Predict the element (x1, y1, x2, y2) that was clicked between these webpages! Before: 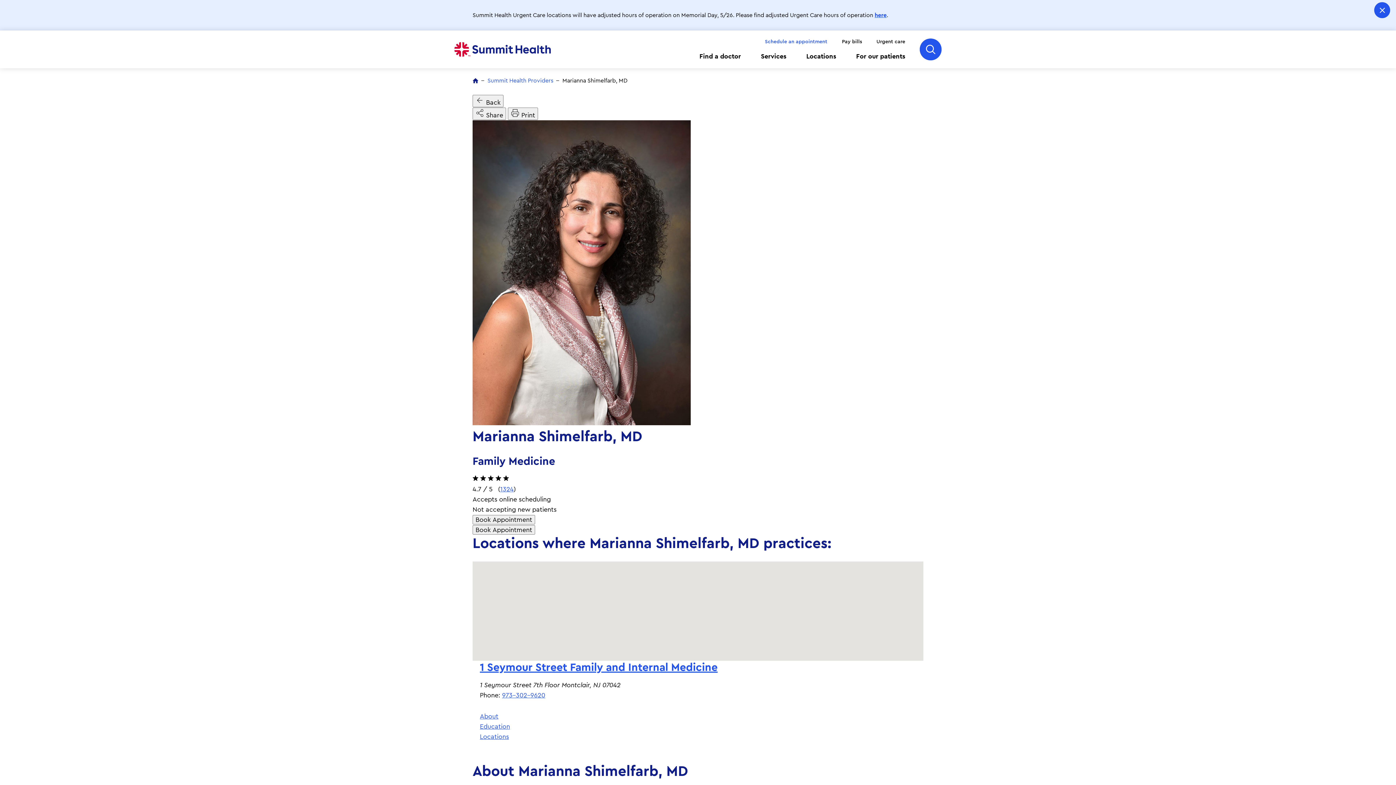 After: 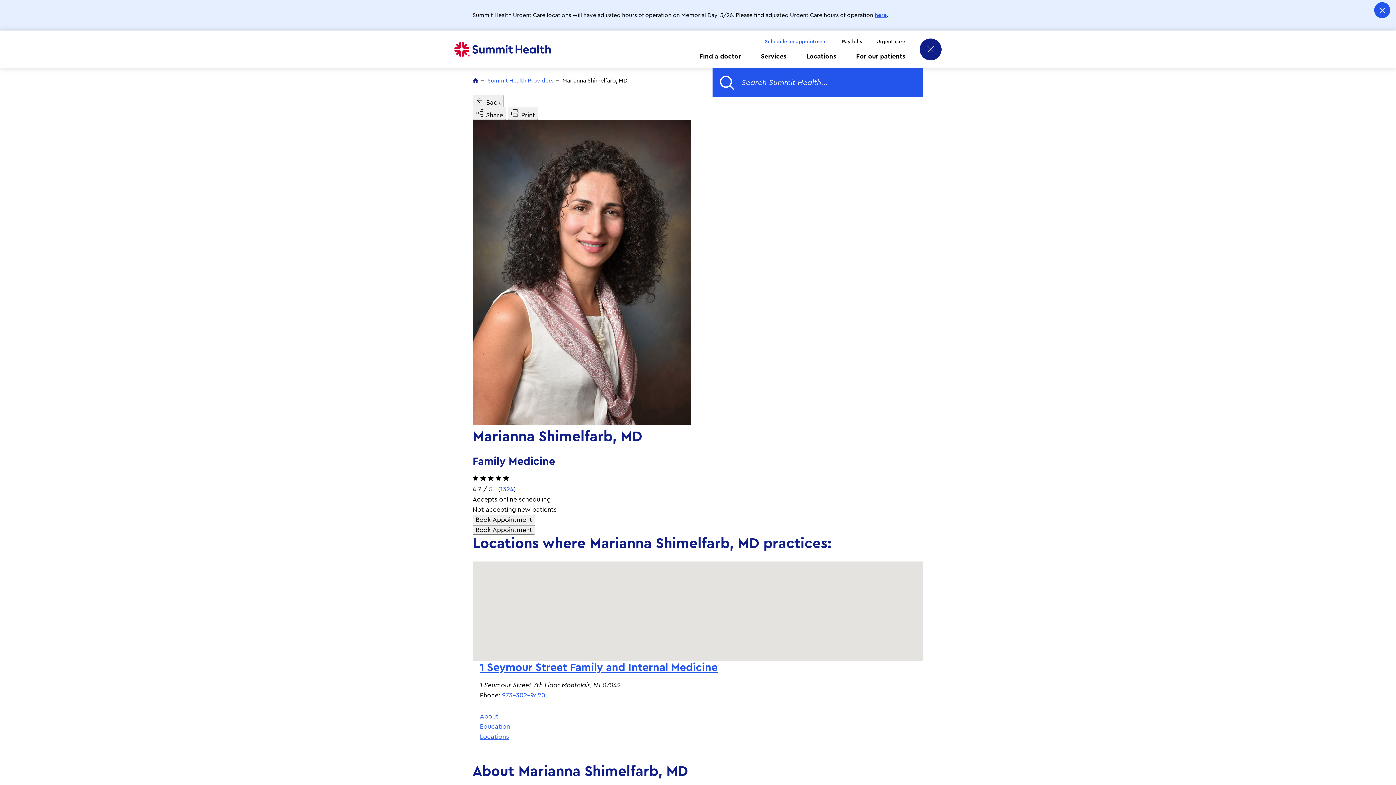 Action: label: Search bbox: (920, 38, 941, 60)